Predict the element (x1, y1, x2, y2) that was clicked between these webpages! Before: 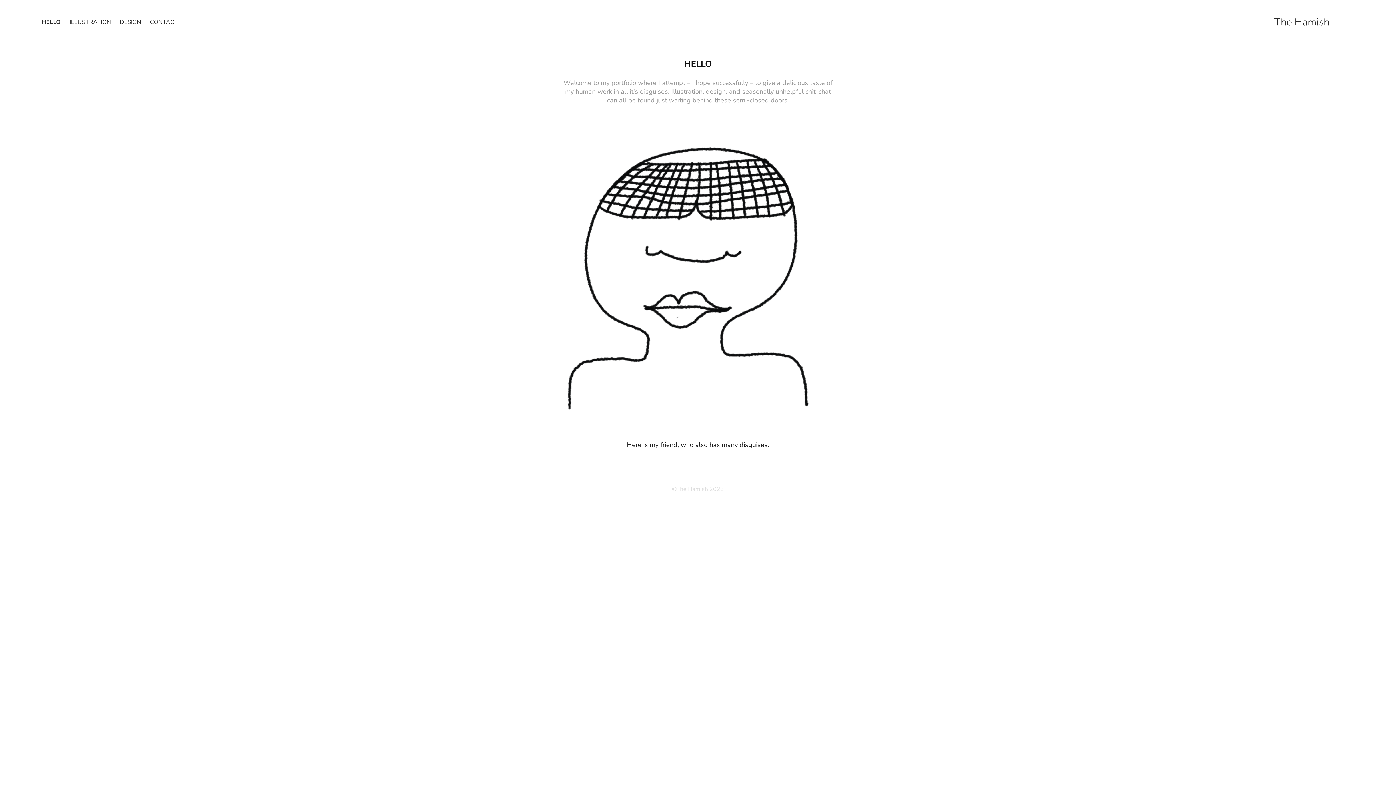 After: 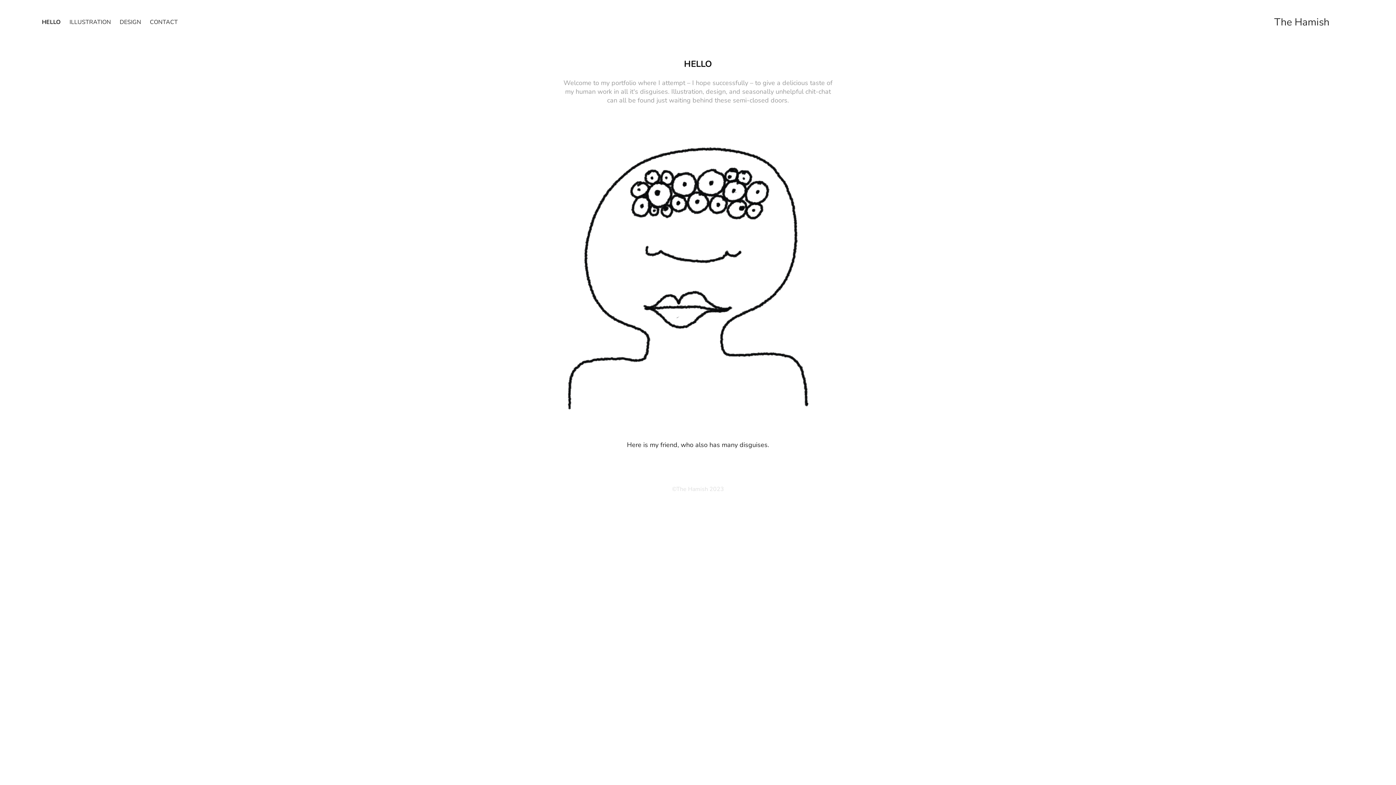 Action: bbox: (520, 137, 876, 422)